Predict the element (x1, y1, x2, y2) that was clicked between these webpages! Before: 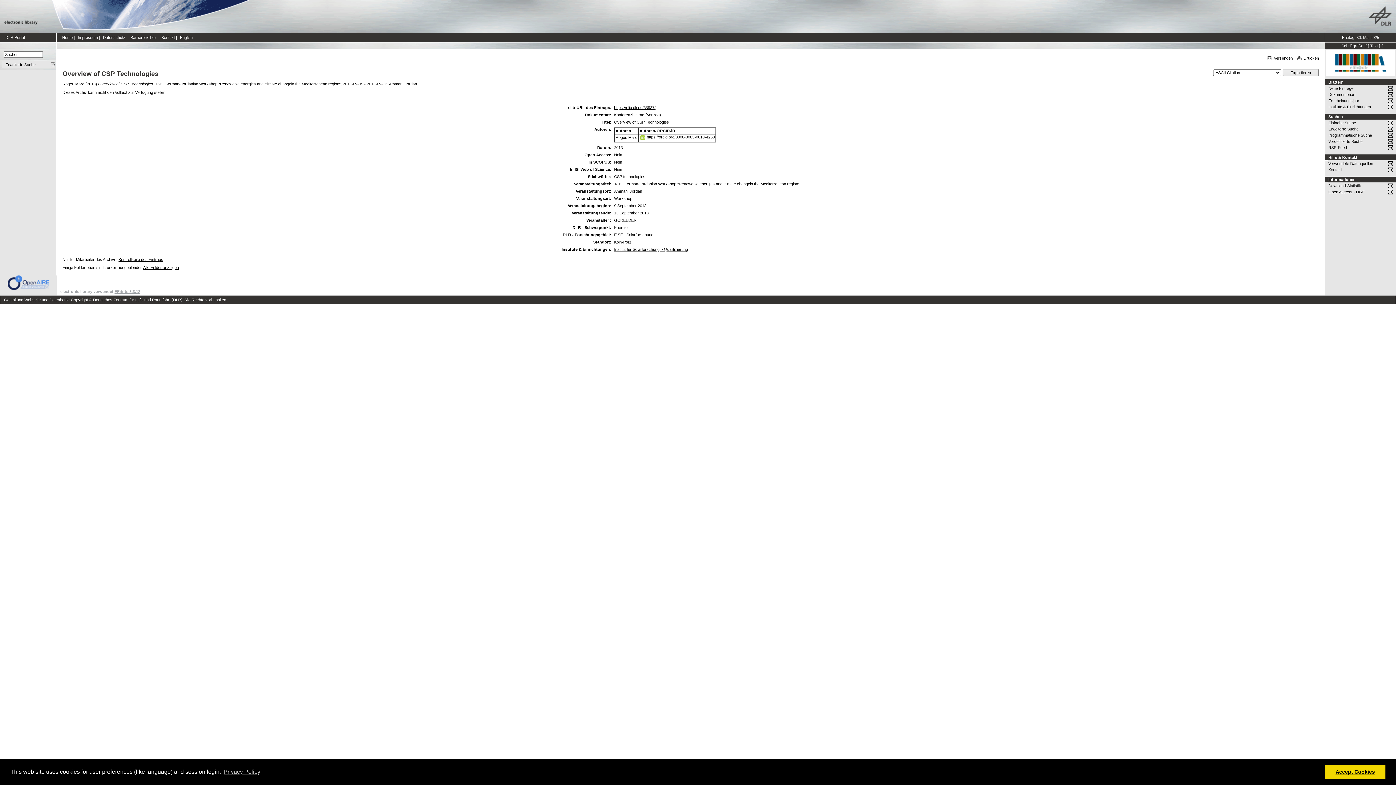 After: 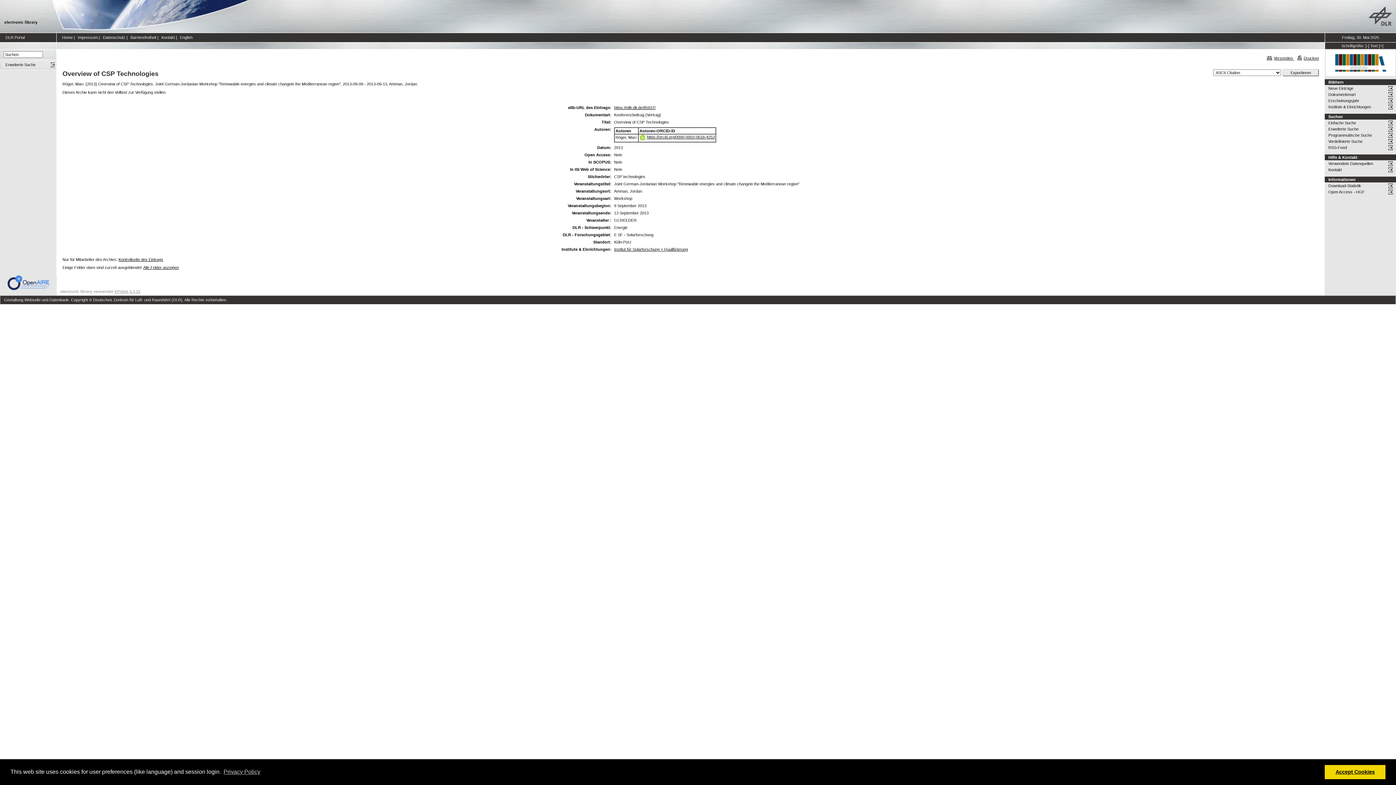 Action: bbox: (11, 286, 49, 290)